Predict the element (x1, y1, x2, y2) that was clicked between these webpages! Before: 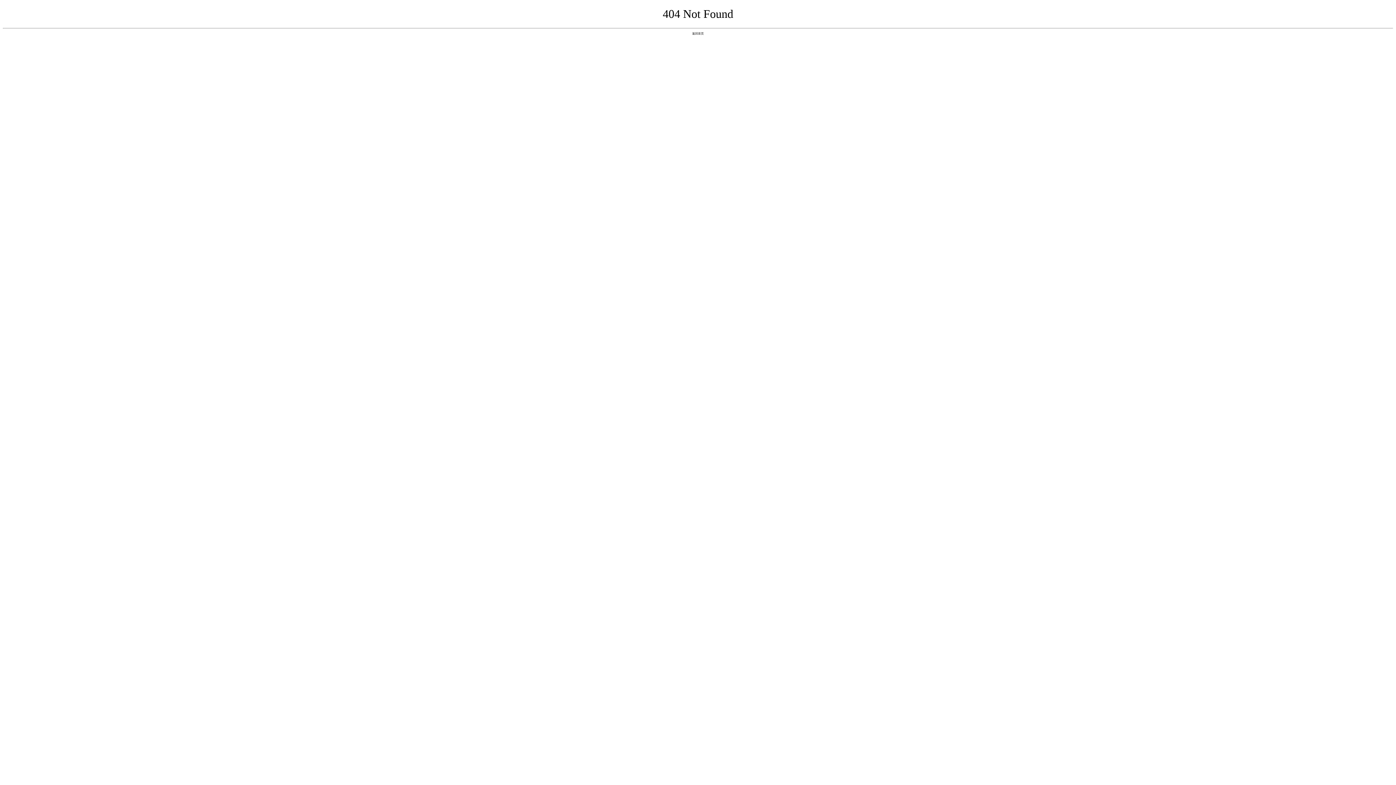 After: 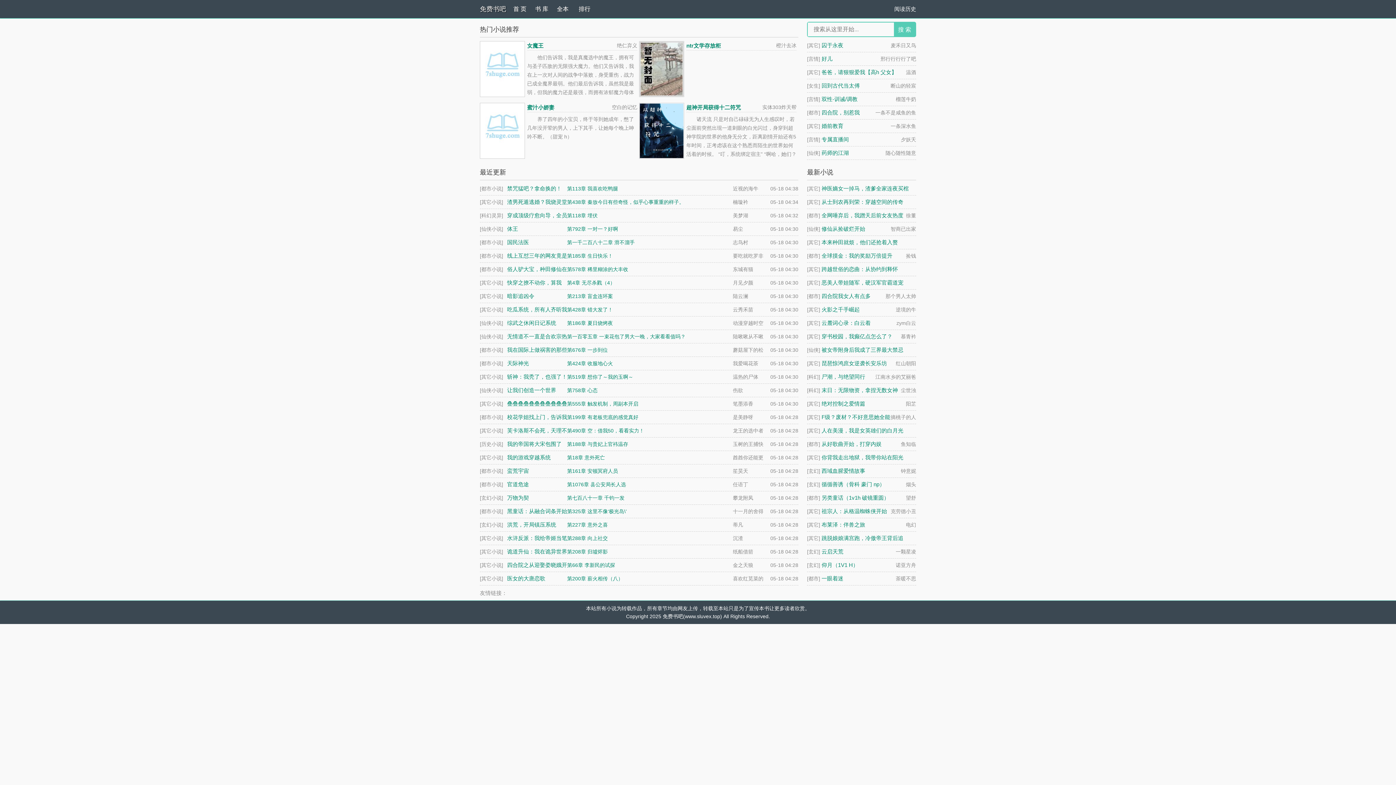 Action: label: 返回首页 bbox: (692, 31, 704, 35)